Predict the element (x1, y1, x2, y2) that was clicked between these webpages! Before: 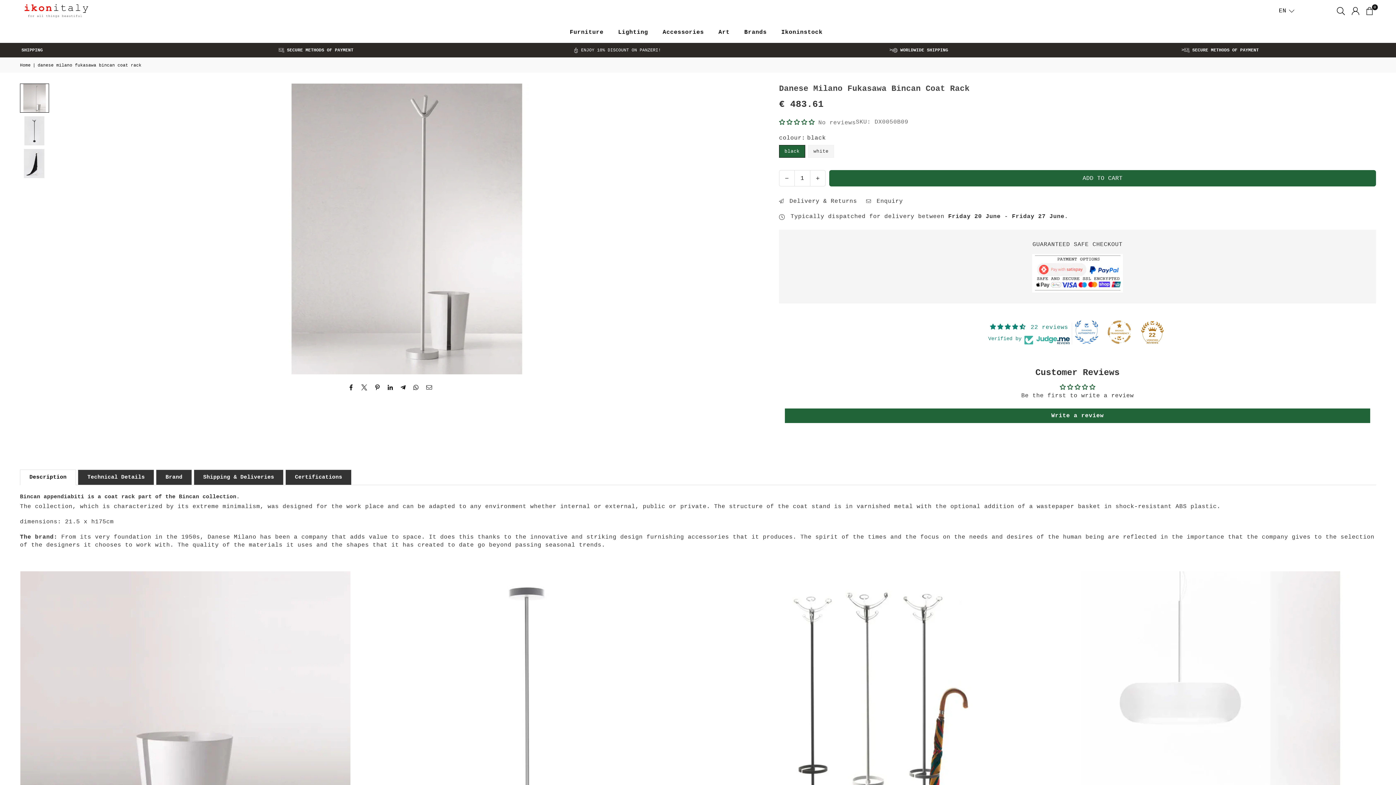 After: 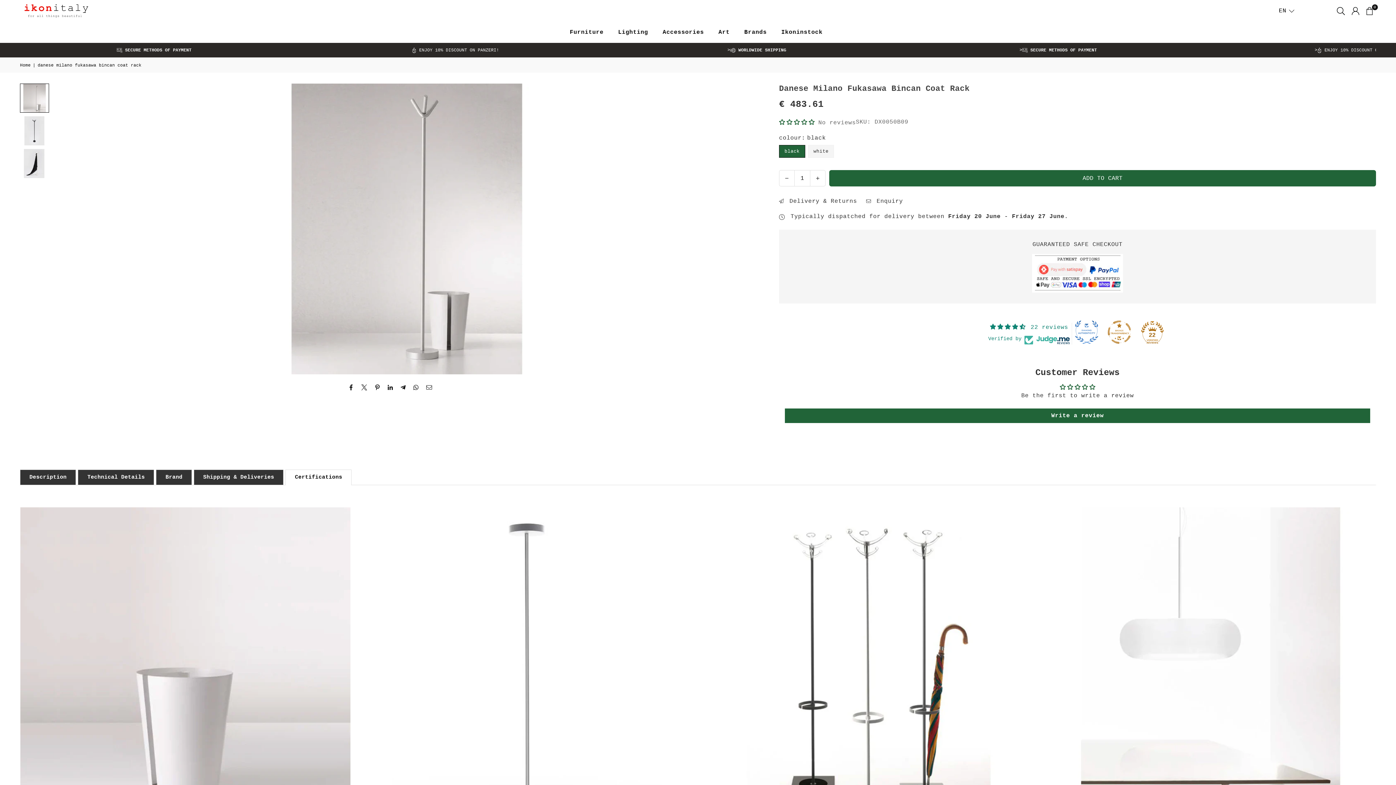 Action: label: Certifications bbox: (285, 469, 351, 485)